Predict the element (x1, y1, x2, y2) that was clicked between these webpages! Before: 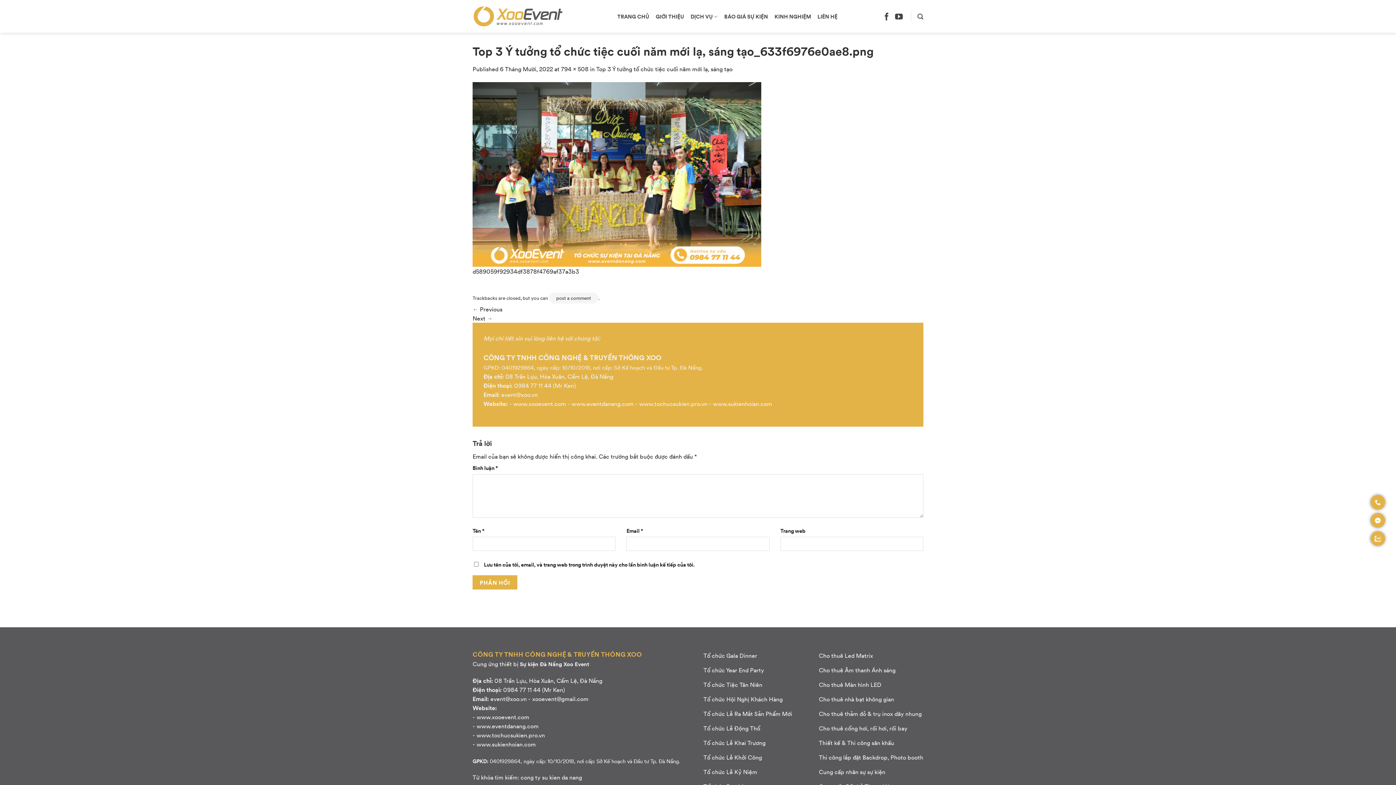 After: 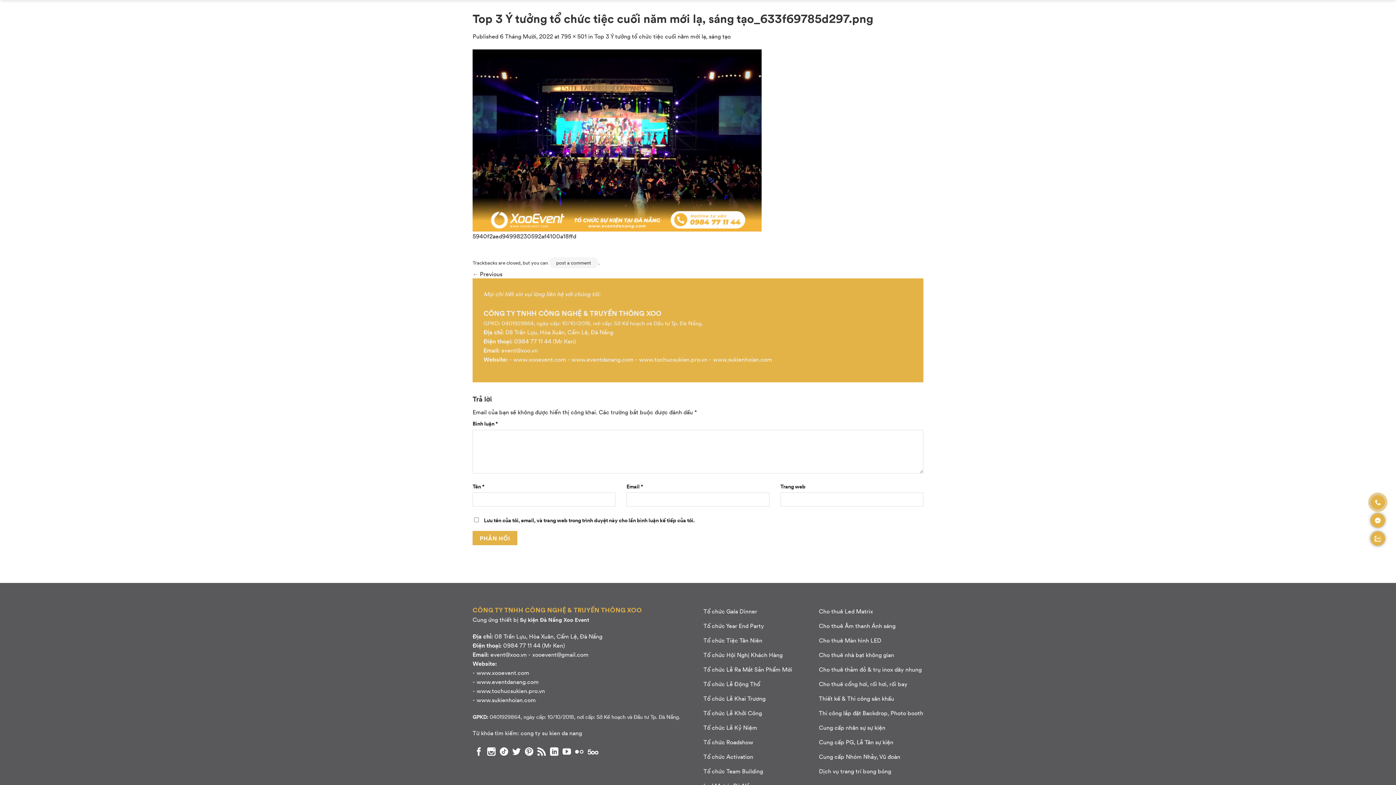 Action: bbox: (472, 313, 492, 322) label: Next →